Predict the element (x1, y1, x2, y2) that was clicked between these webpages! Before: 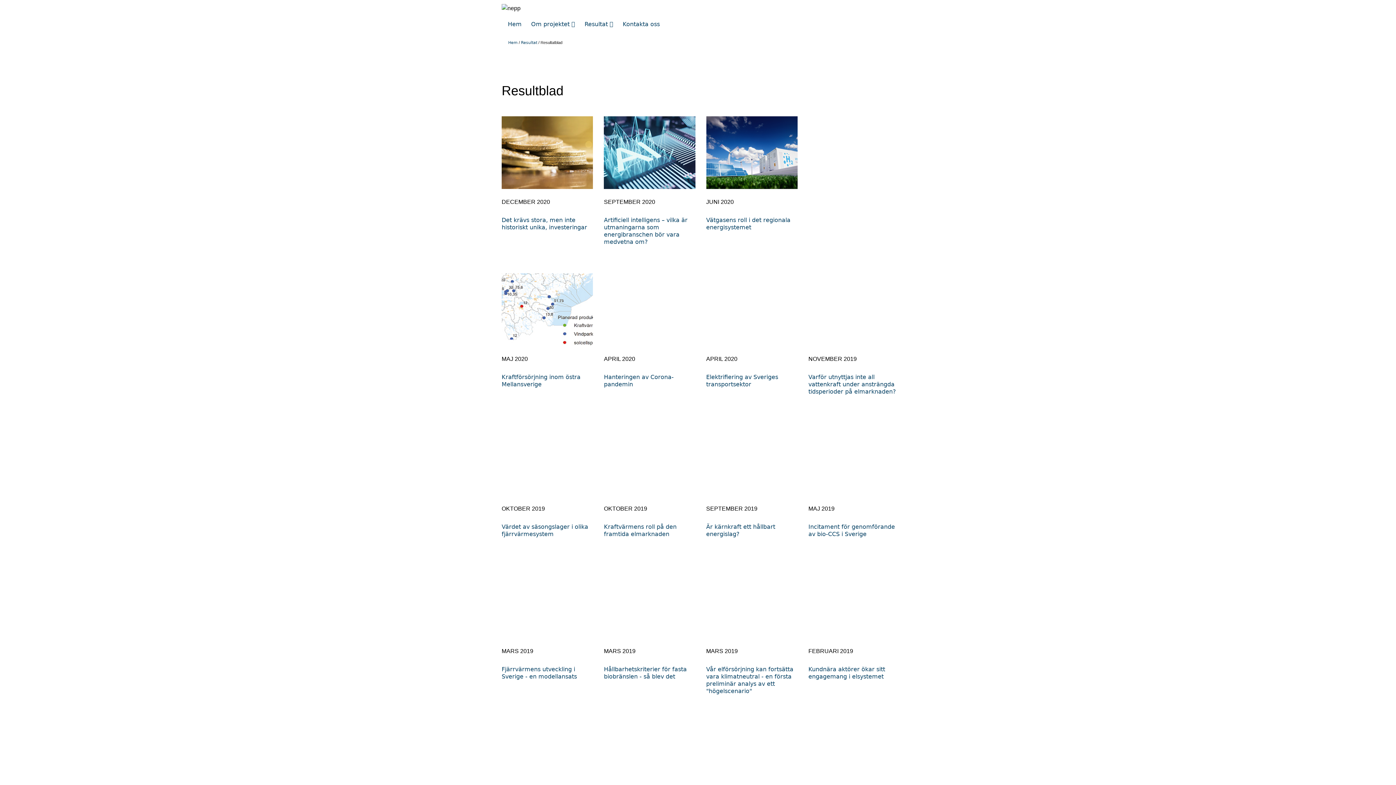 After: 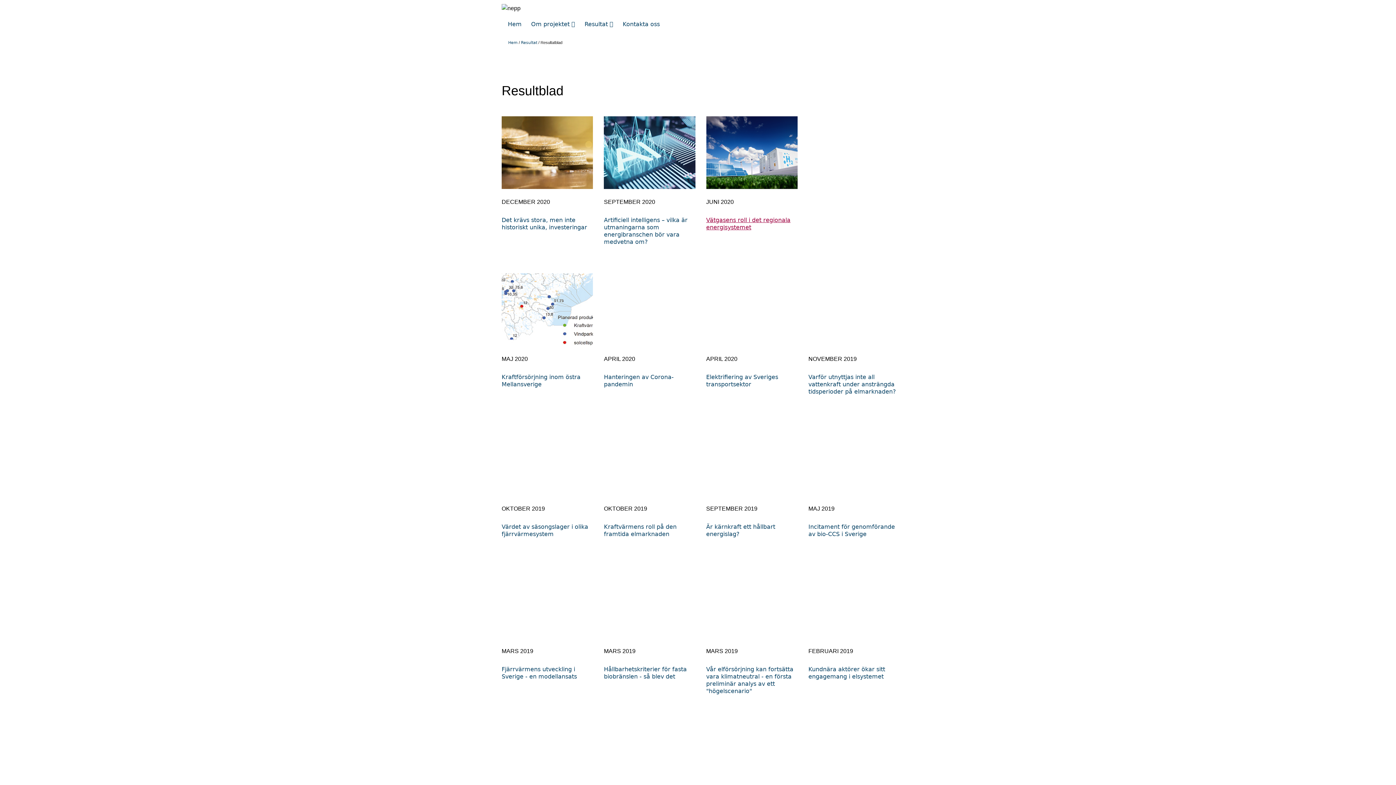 Action: label: Vätgasens roll i det regionala energisystemet bbox: (706, 216, 790, 230)